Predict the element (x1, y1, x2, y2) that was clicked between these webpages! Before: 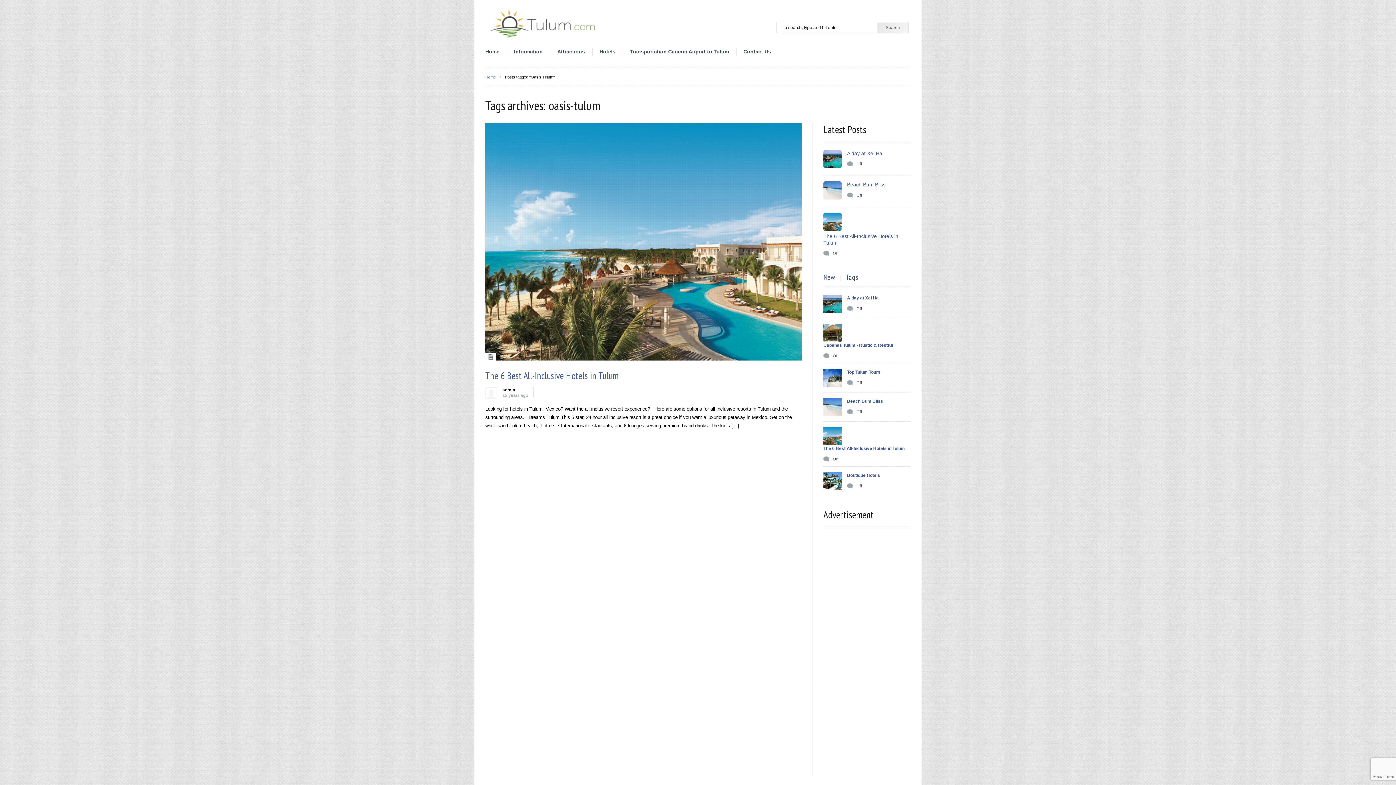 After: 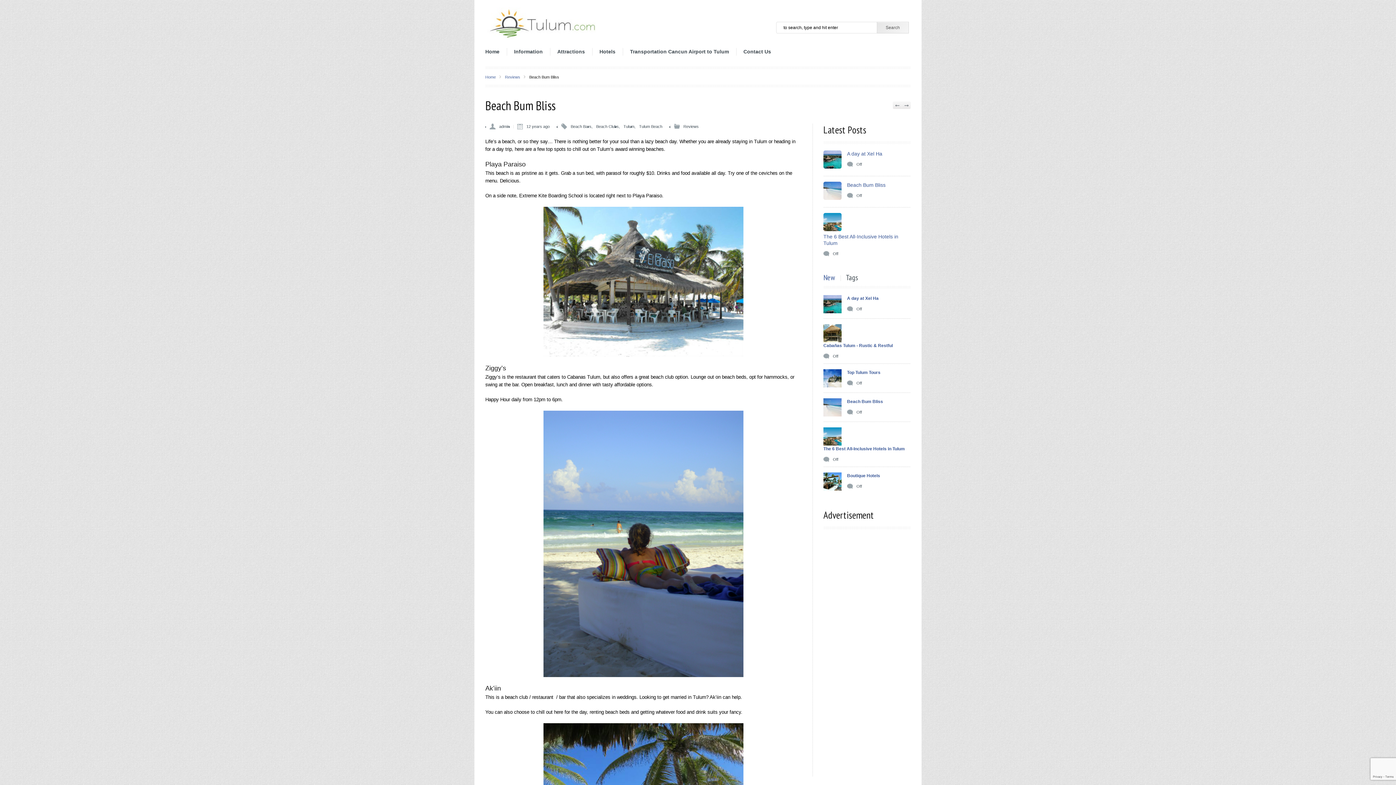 Action: label: Beach Bum Bliss bbox: (847, 181, 885, 187)